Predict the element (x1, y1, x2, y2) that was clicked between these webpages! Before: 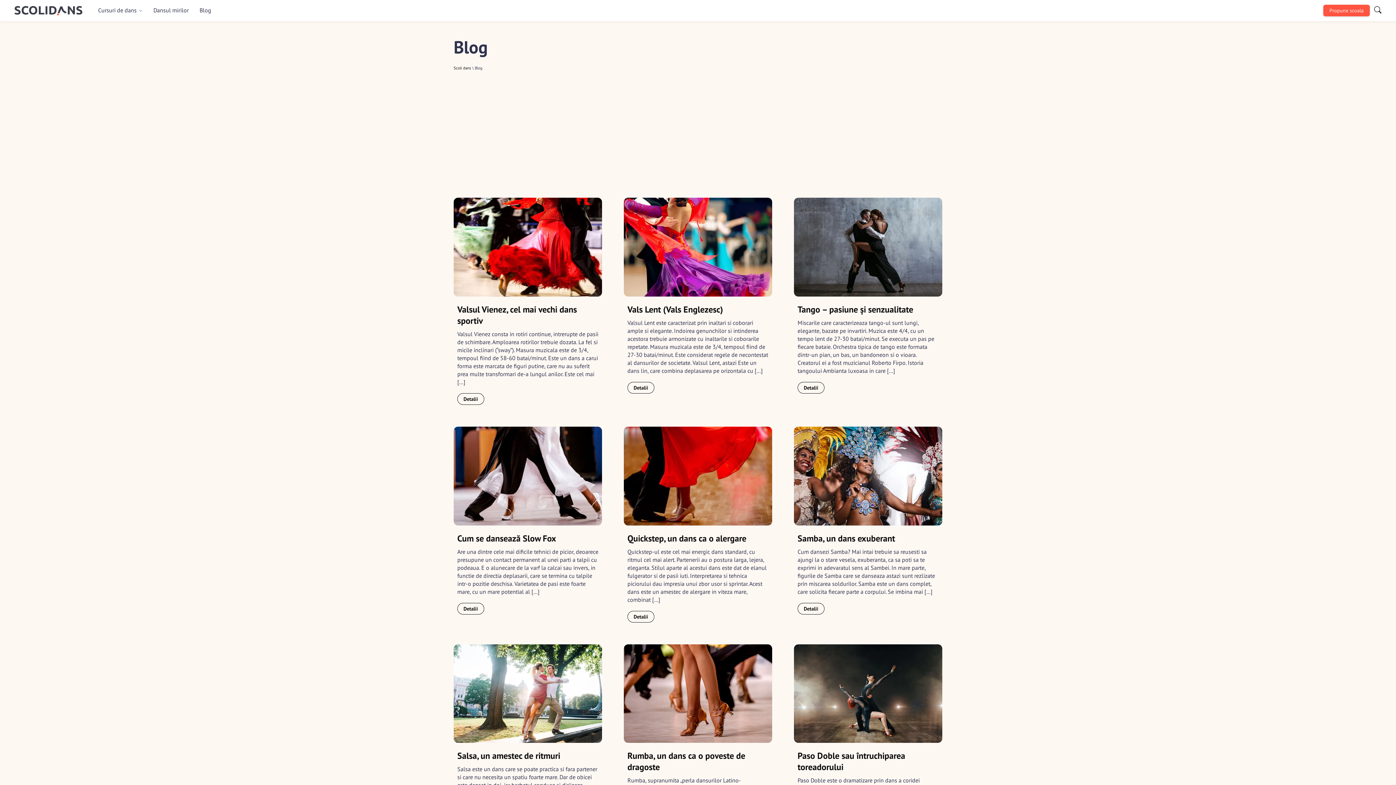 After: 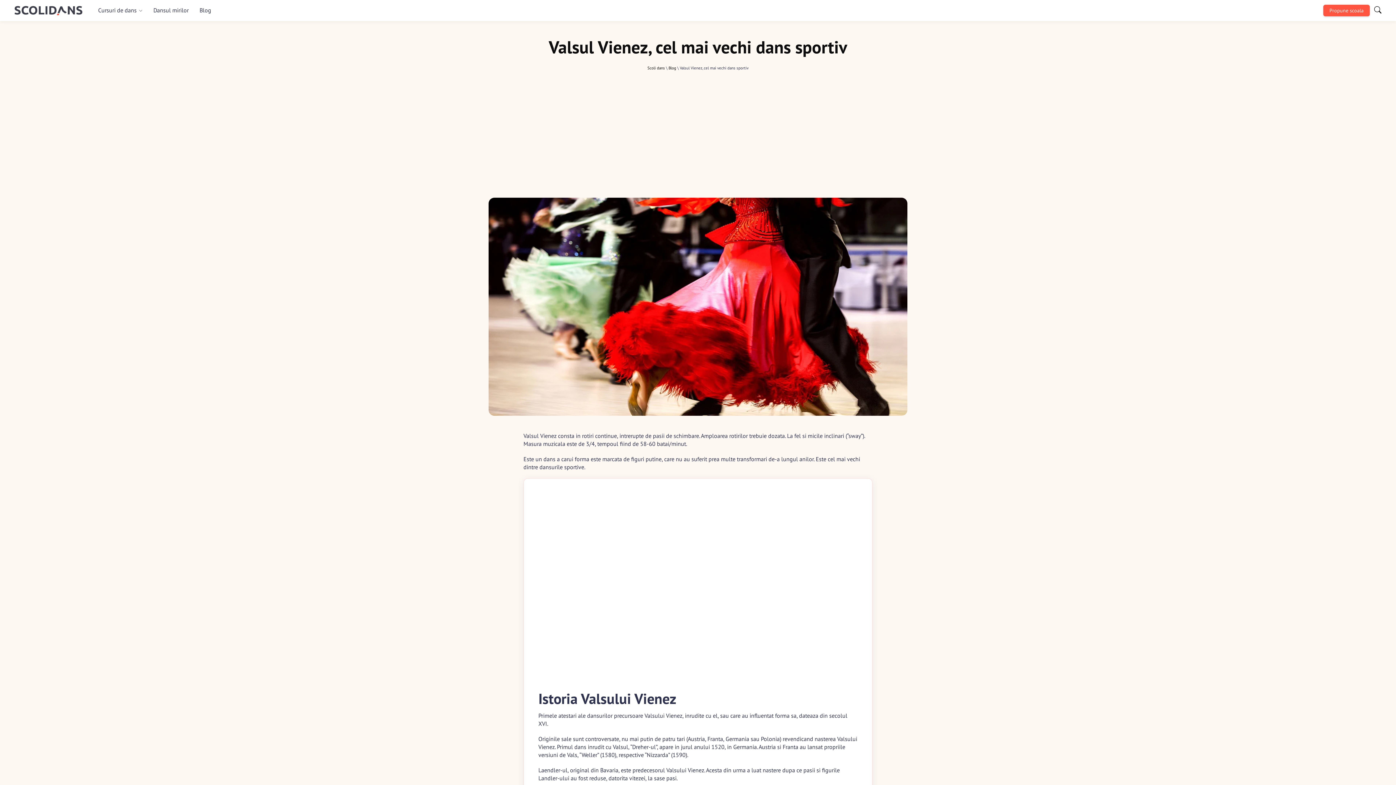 Action: label: Detalii bbox: (457, 393, 484, 405)